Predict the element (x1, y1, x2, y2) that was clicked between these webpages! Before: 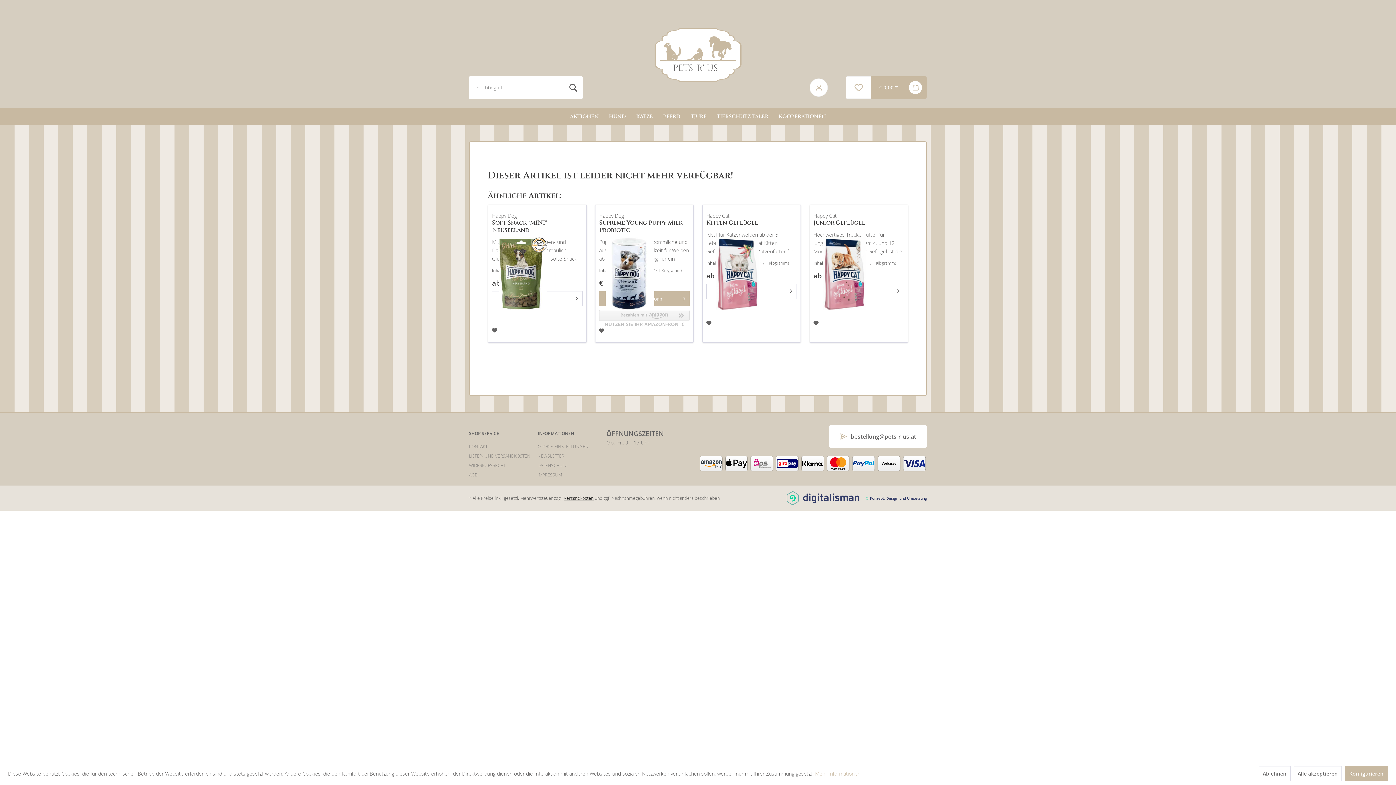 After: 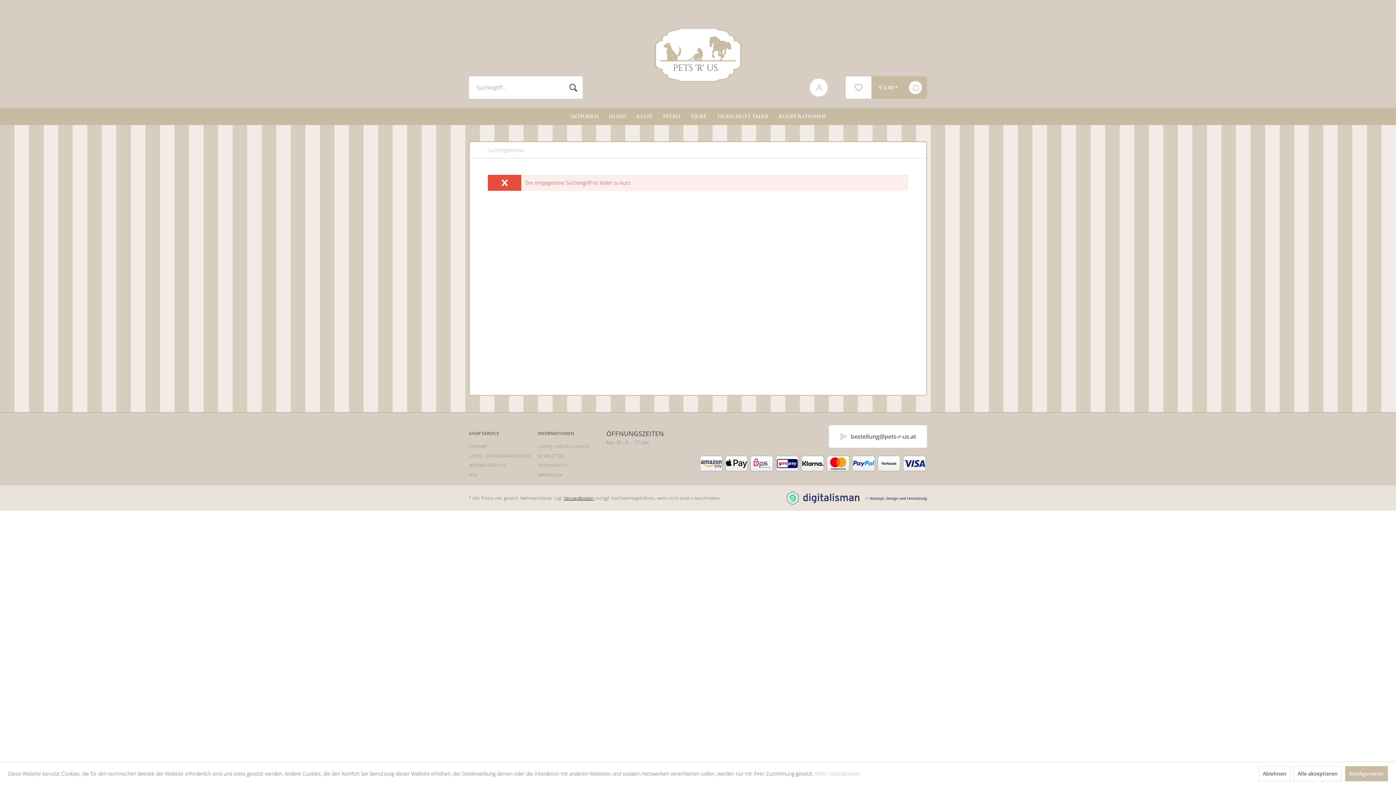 Action: label: Suchen bbox: (564, 76, 582, 98)